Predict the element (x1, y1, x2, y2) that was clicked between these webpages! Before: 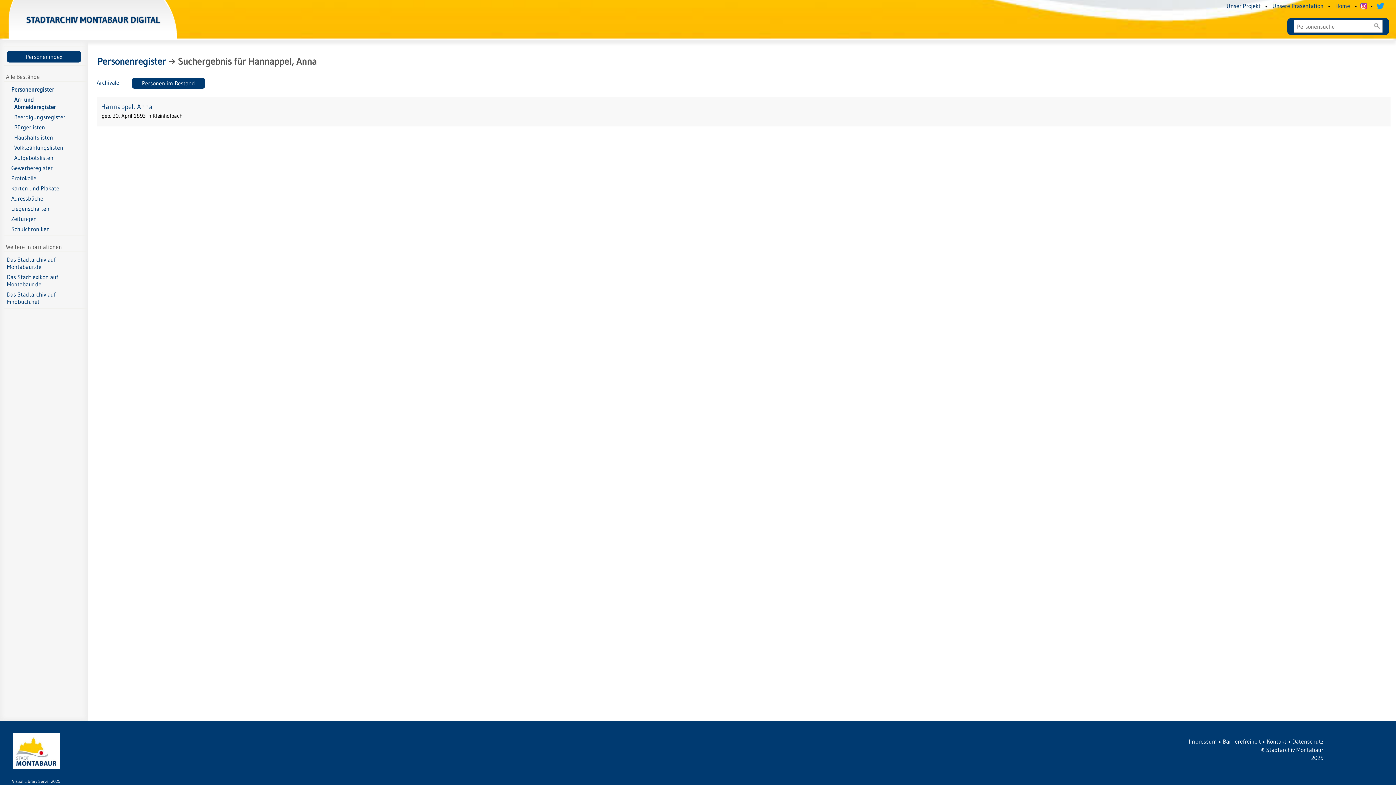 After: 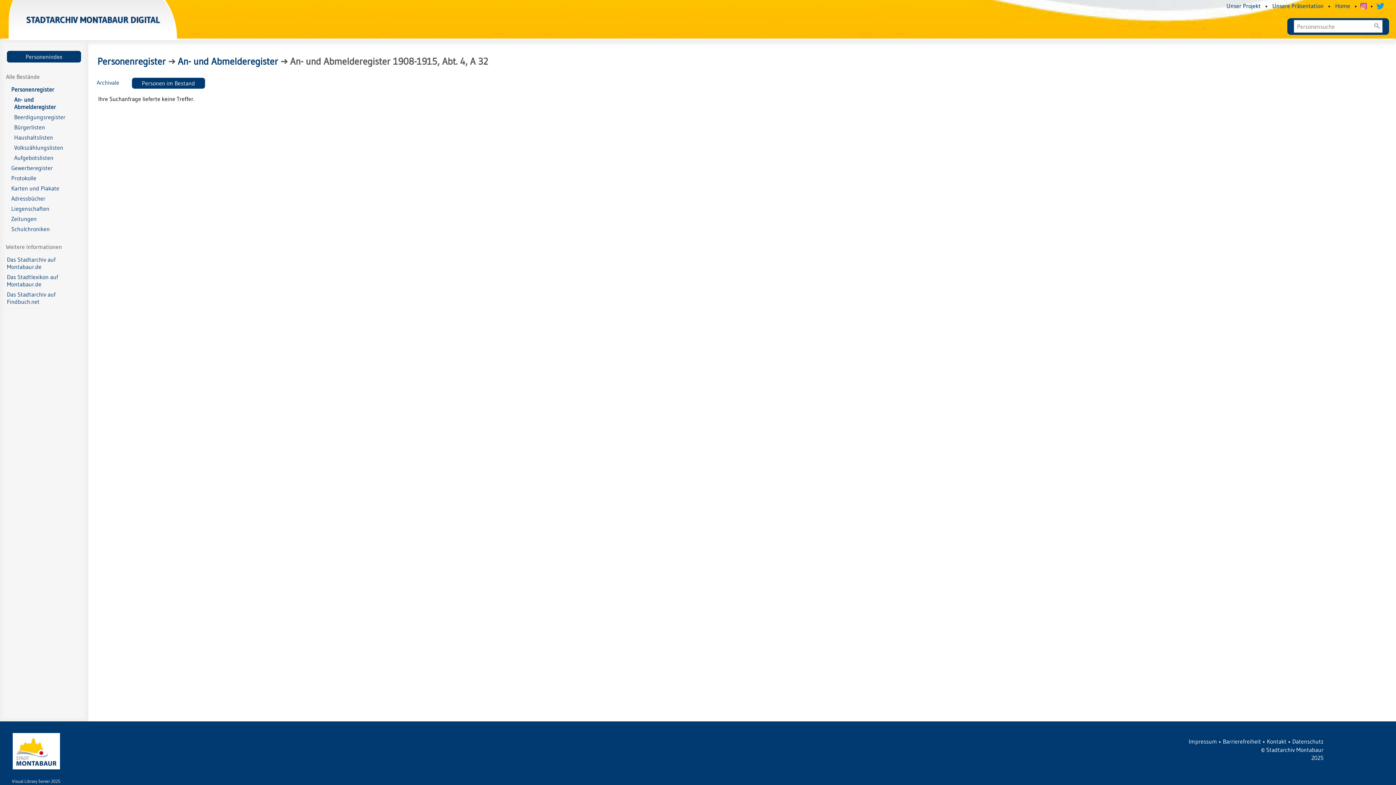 Action: label: Personen im Bestand bbox: (134, 78, 202, 87)